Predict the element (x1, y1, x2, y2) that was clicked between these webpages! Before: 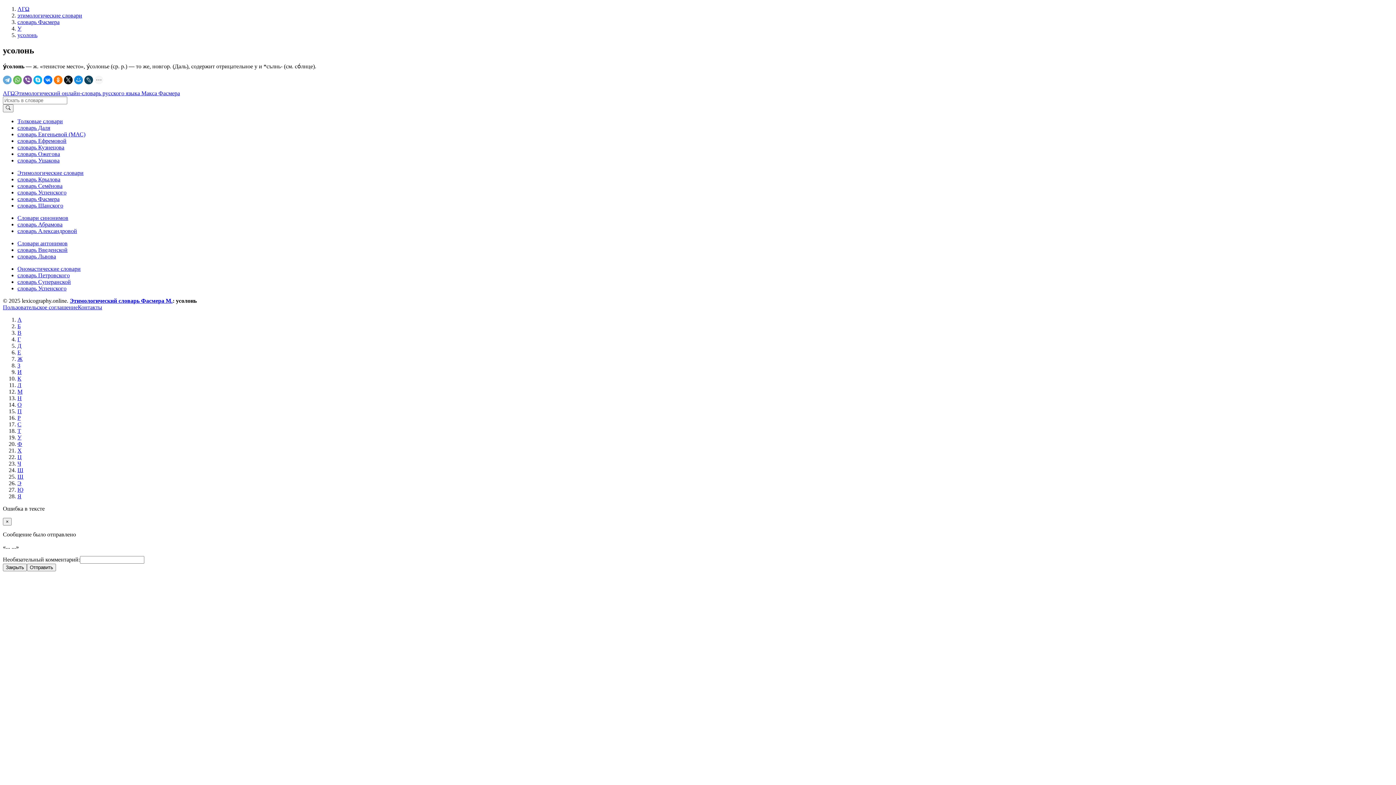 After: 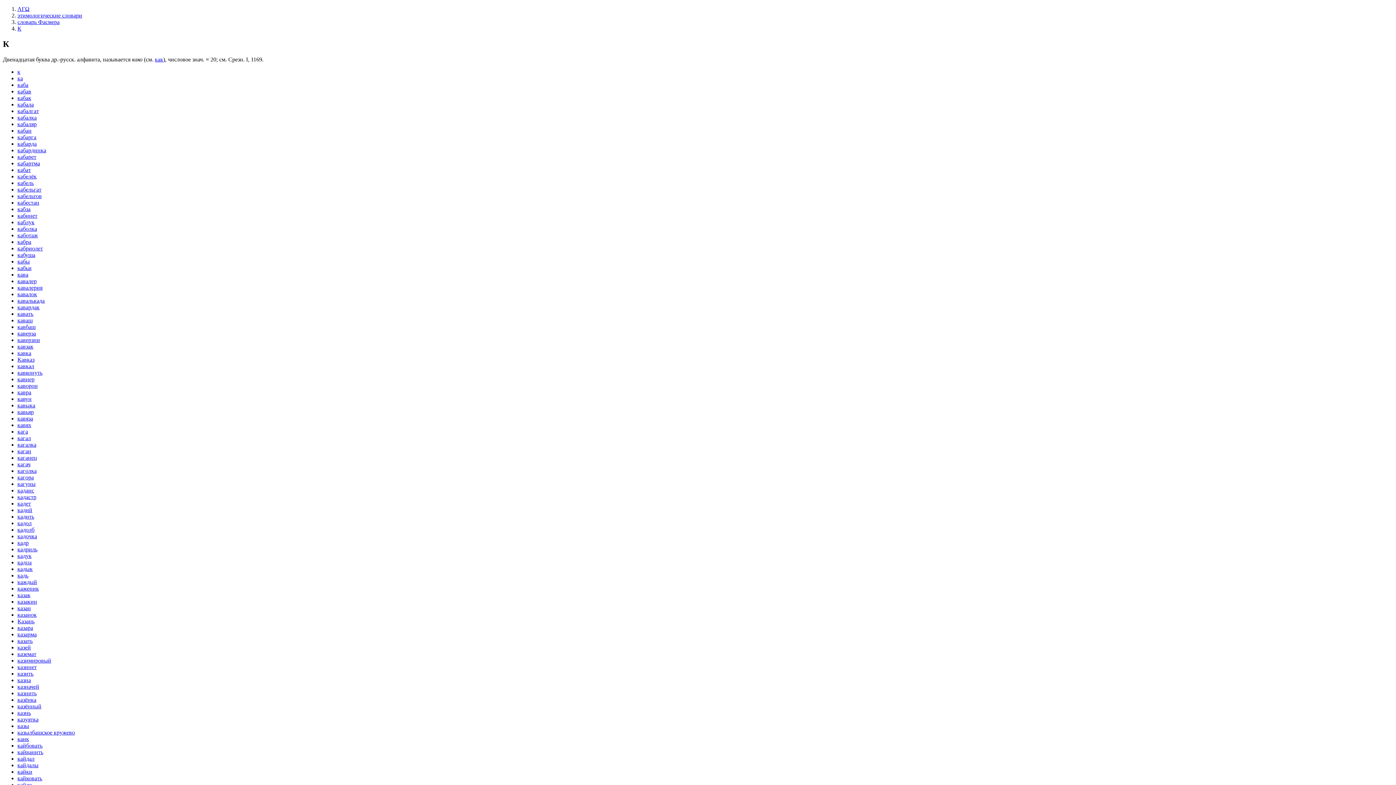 Action: bbox: (17, 375, 21, 381) label: К